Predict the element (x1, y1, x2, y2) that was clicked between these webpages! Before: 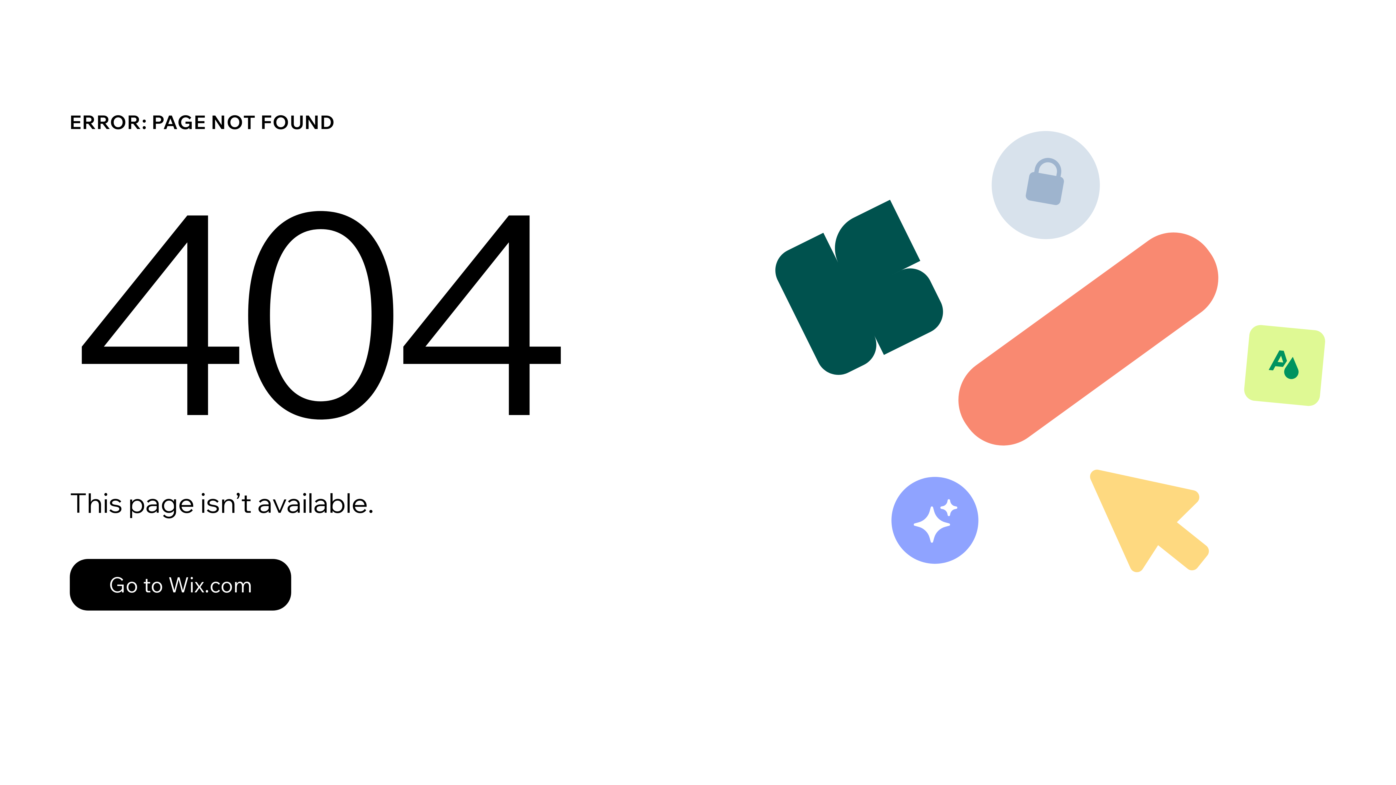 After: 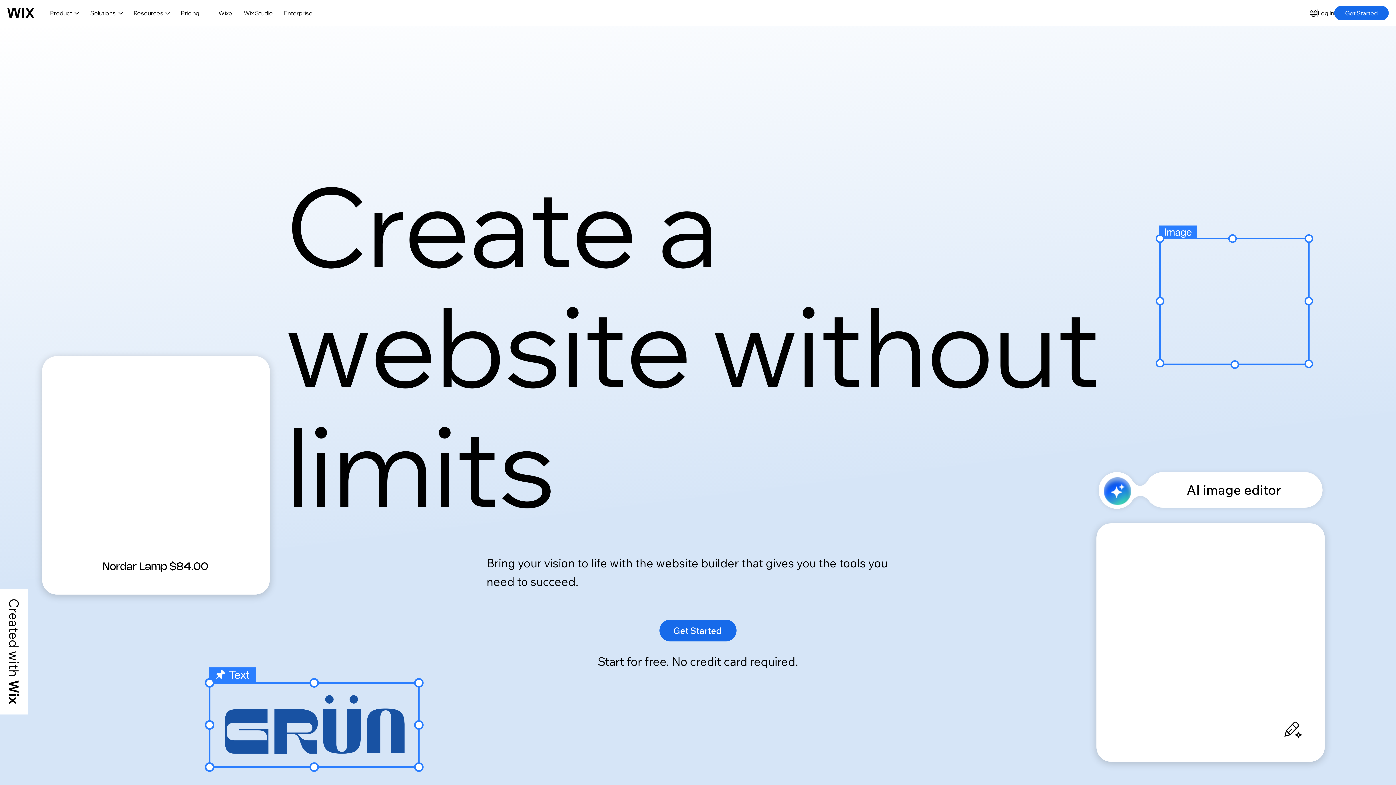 Action: label: Go to Wix.com bbox: (69, 543, 768, 620)